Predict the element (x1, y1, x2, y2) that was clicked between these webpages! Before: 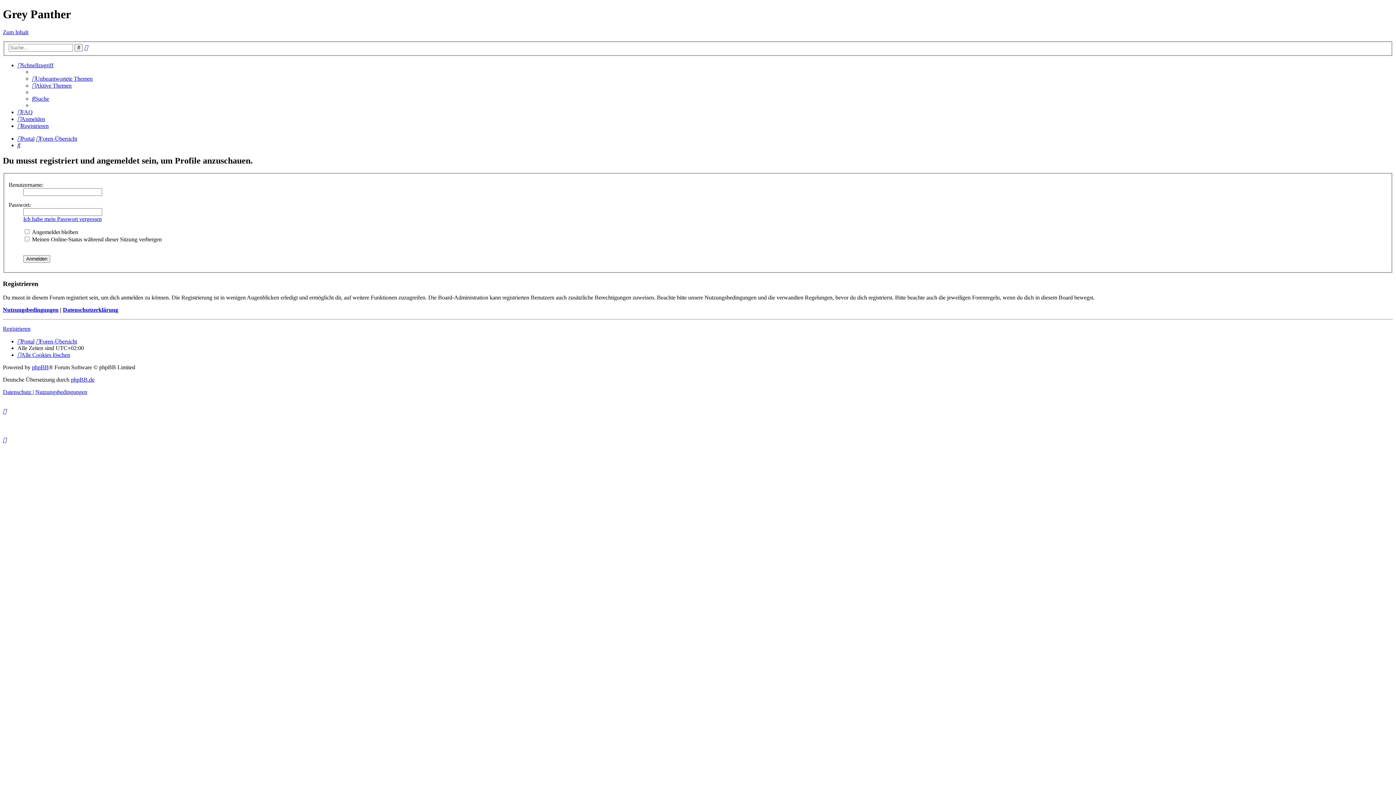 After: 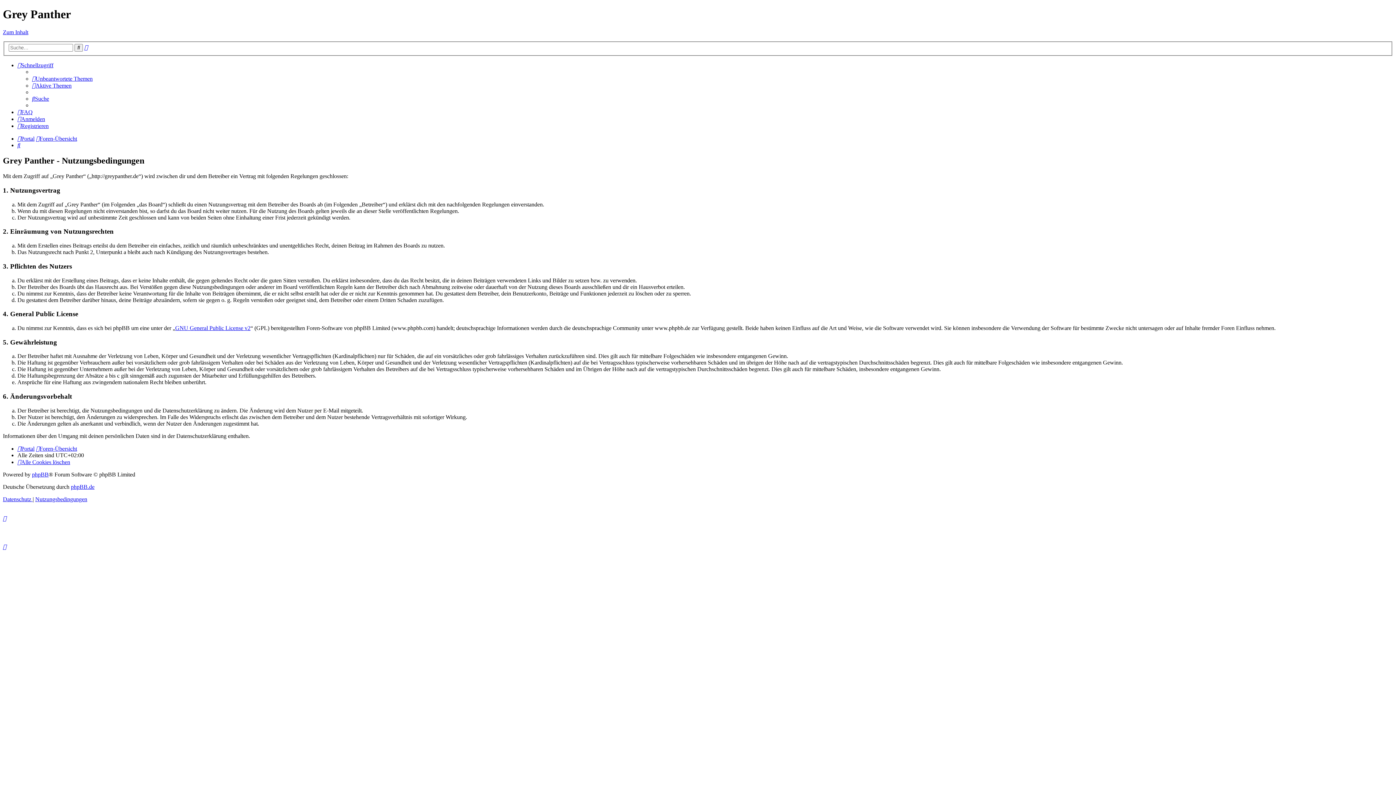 Action: bbox: (2, 307, 58, 313) label: Nutzungsbedingungen